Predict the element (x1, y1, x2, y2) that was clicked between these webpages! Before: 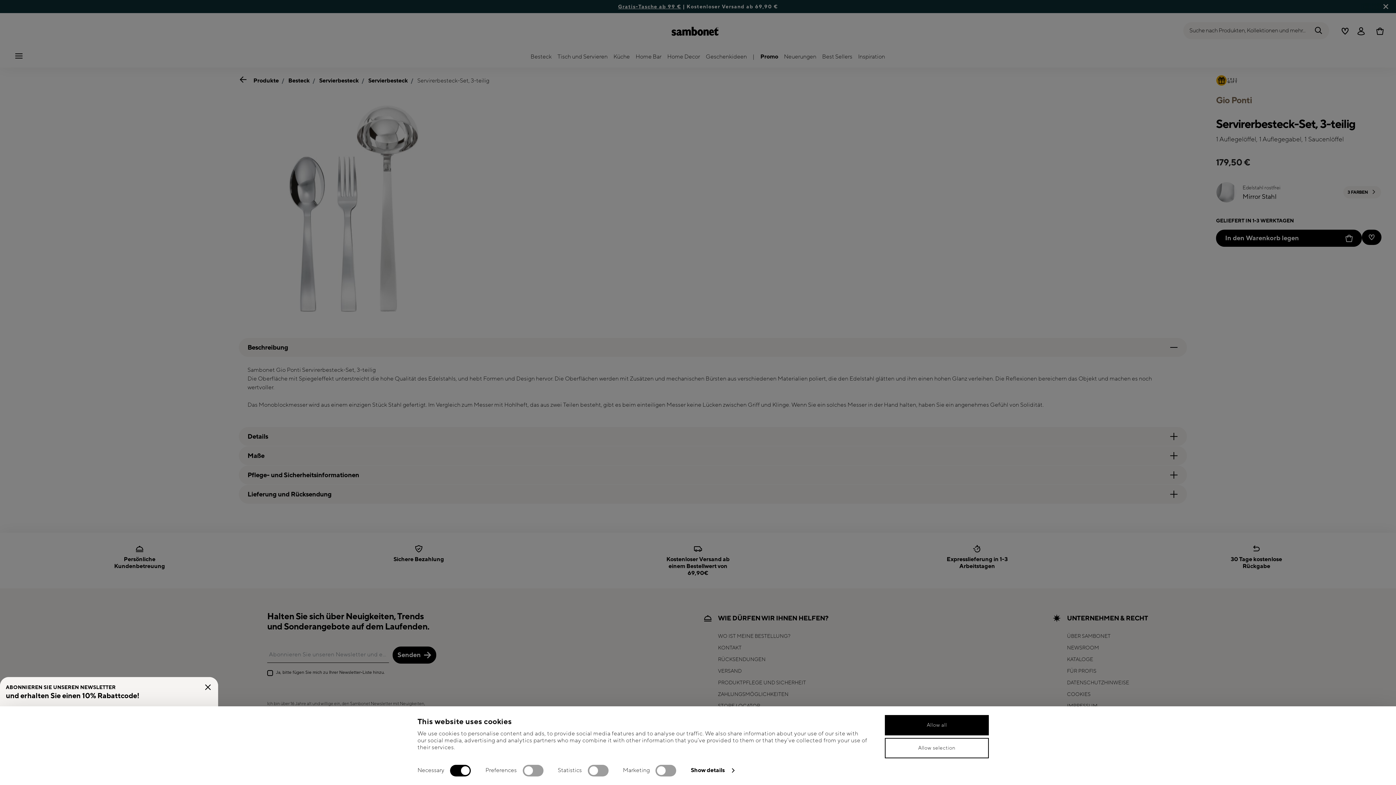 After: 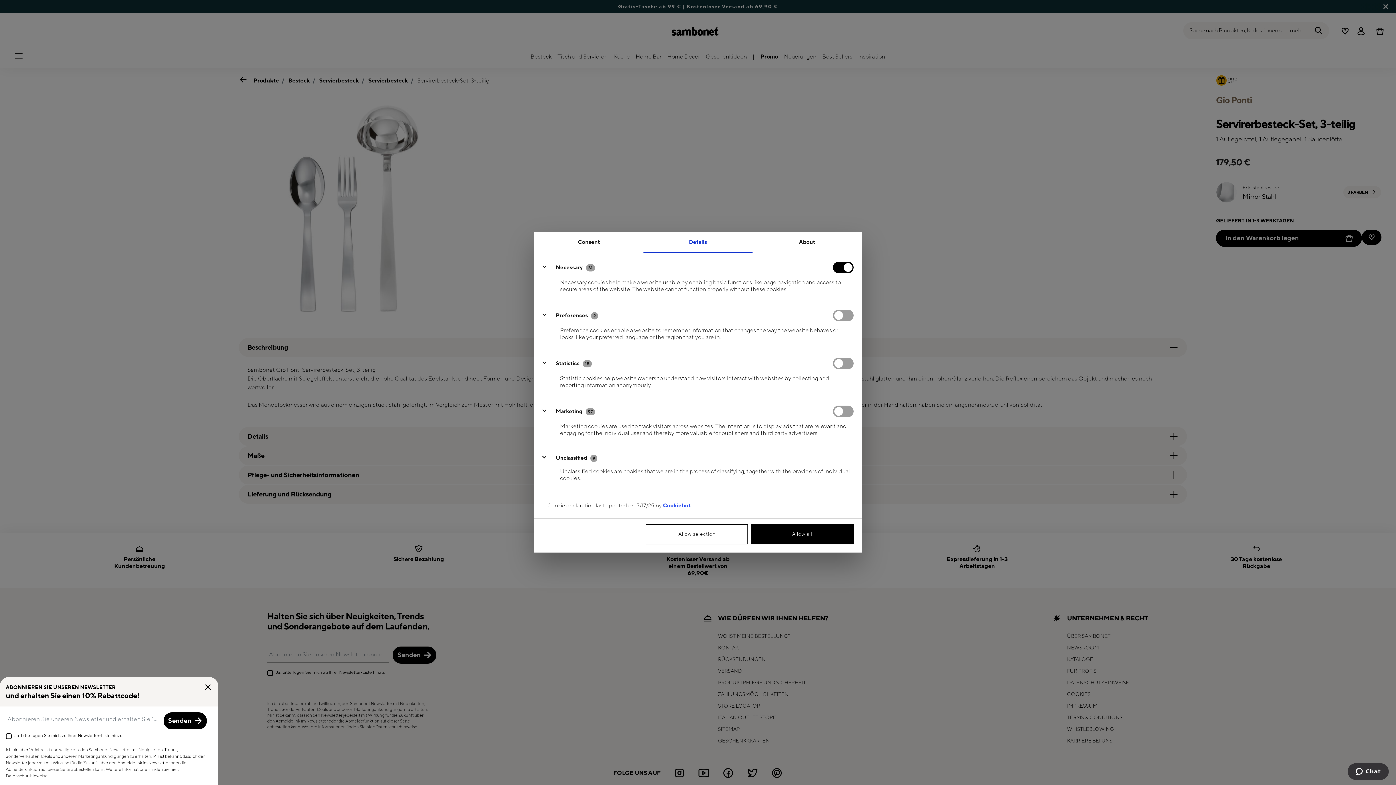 Action: bbox: (691, 765, 734, 776) label: Show details